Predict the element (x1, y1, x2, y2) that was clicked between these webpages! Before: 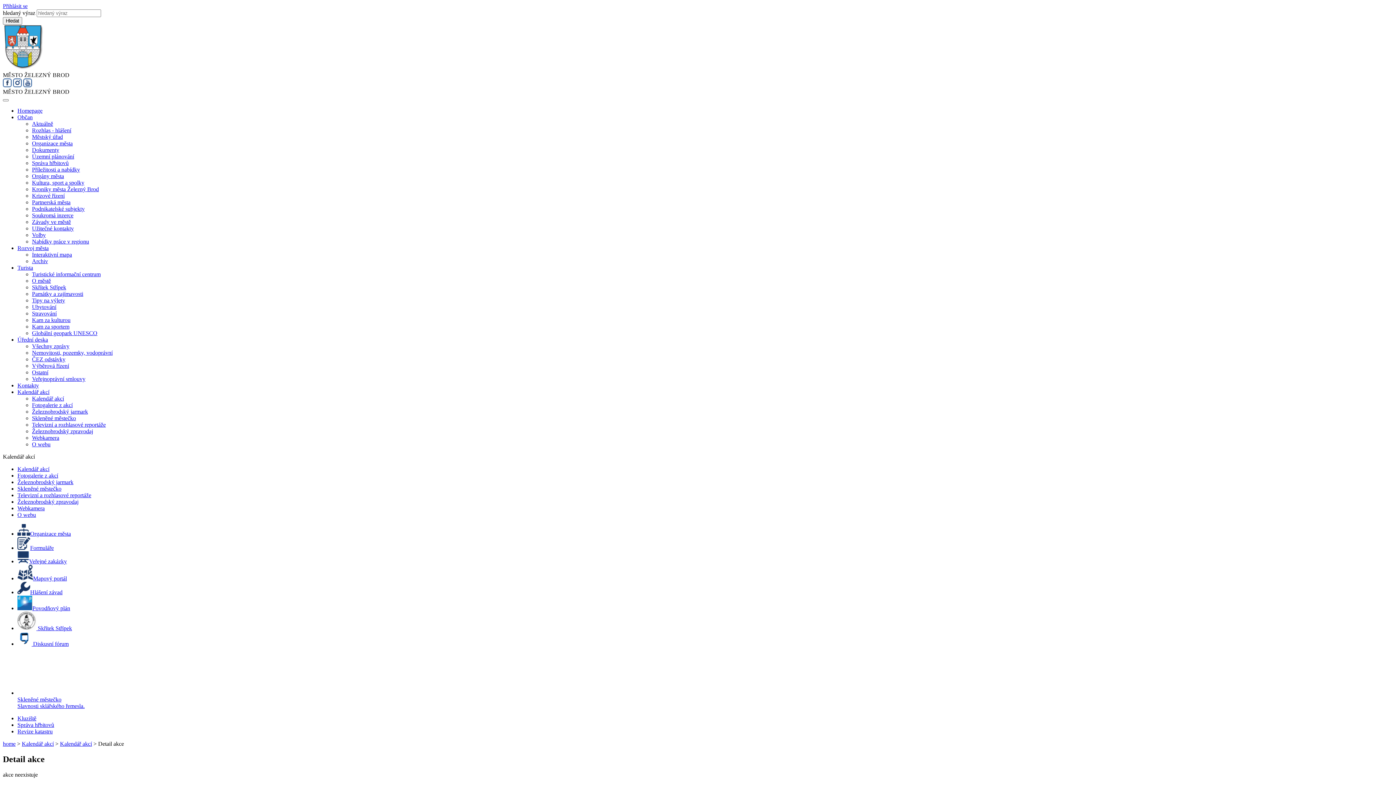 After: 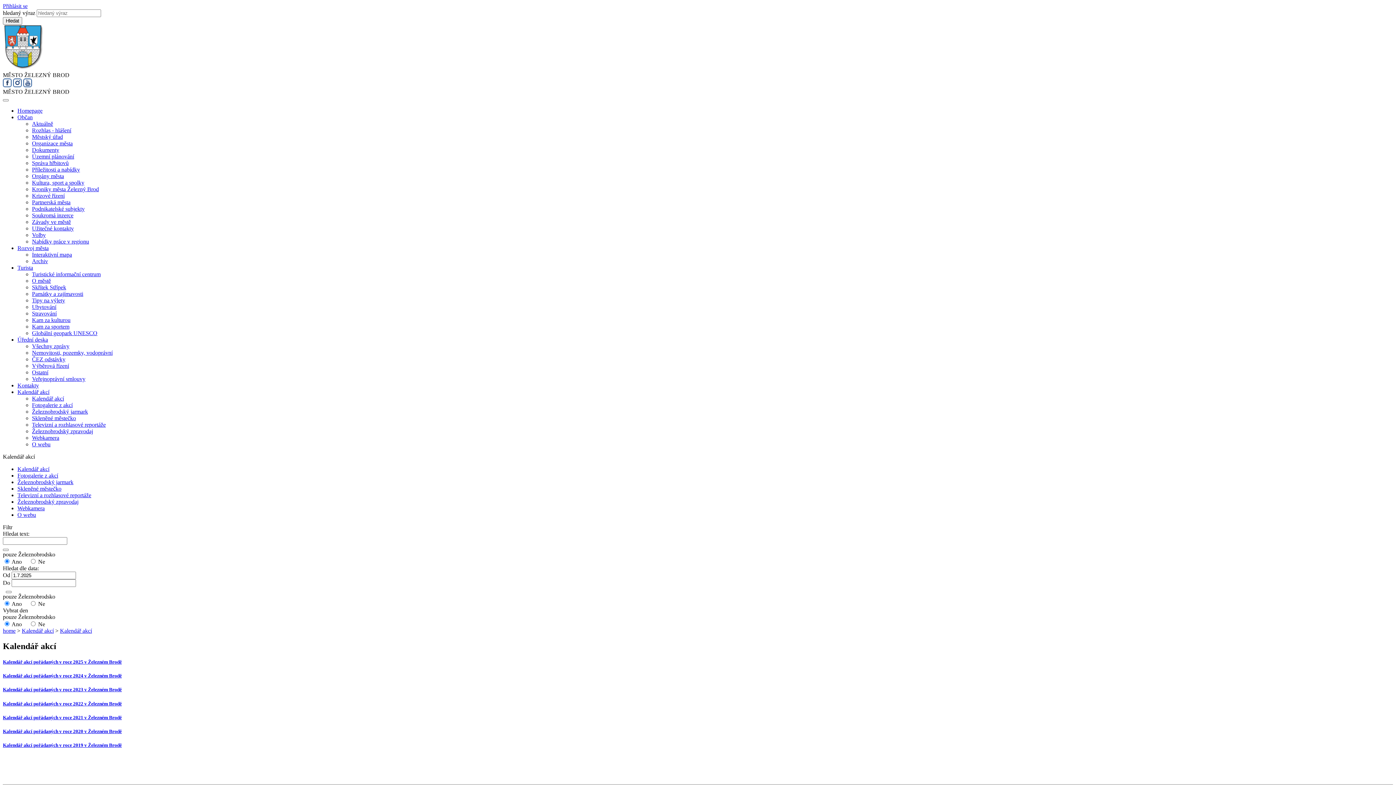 Action: label: Kalendář akcí bbox: (32, 395, 64, 401)